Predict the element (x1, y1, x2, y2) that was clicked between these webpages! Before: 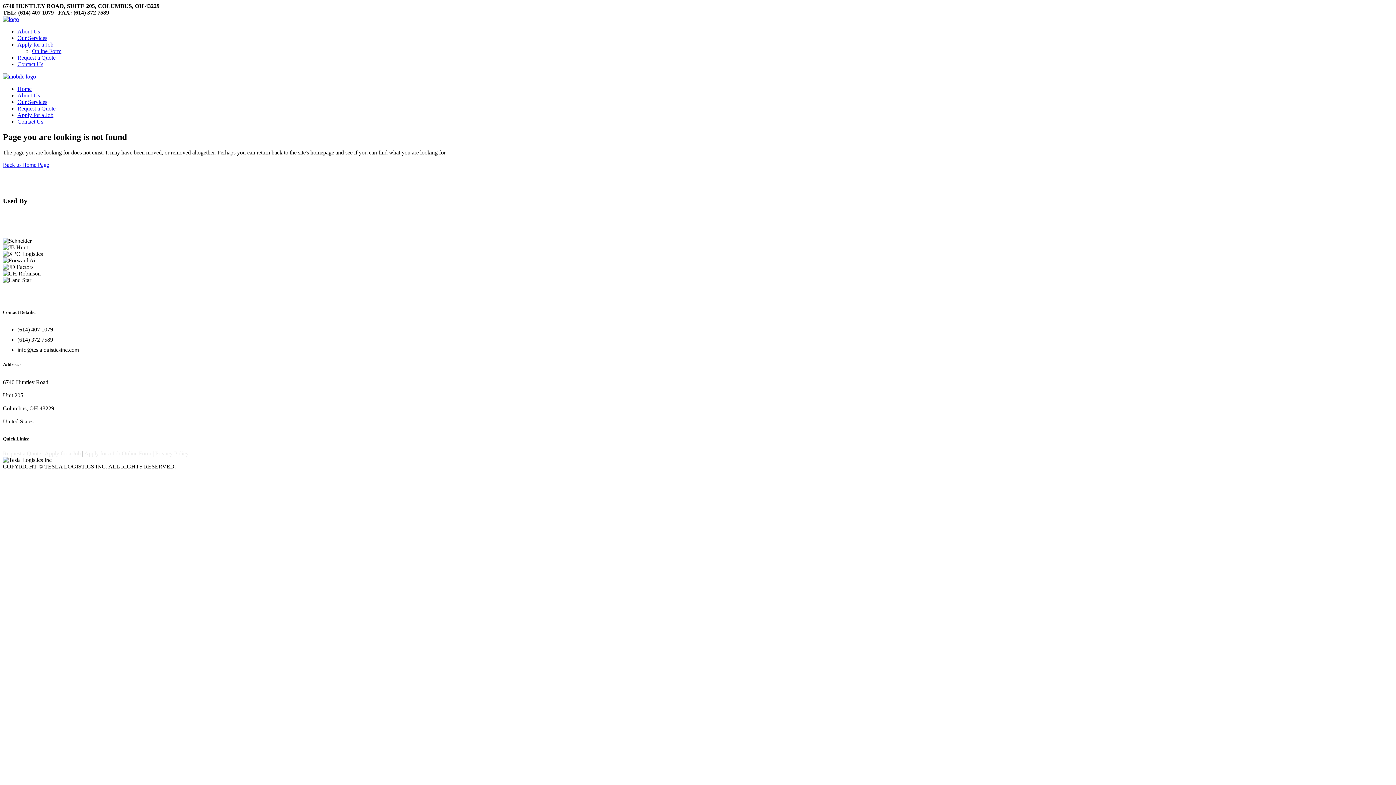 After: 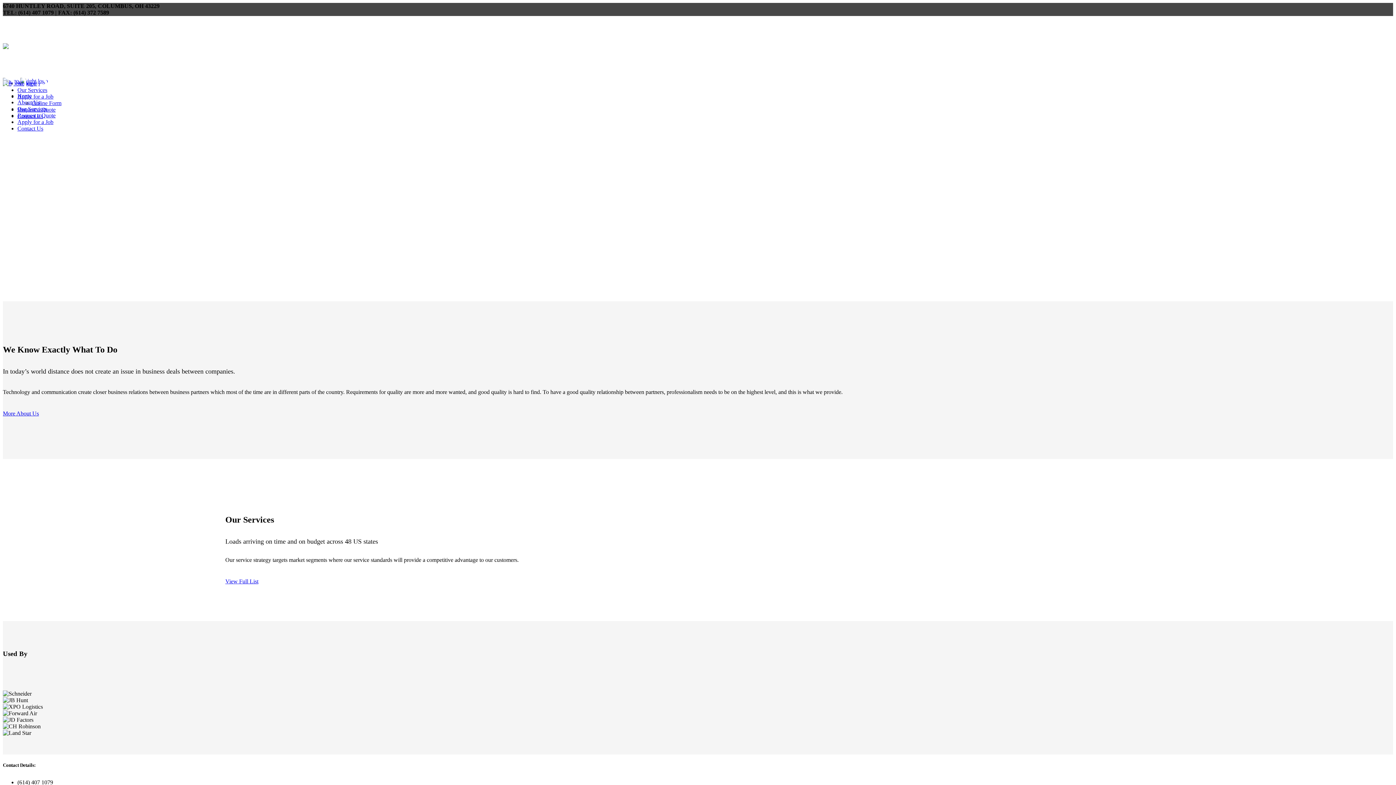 Action: bbox: (2, 16, 18, 22)